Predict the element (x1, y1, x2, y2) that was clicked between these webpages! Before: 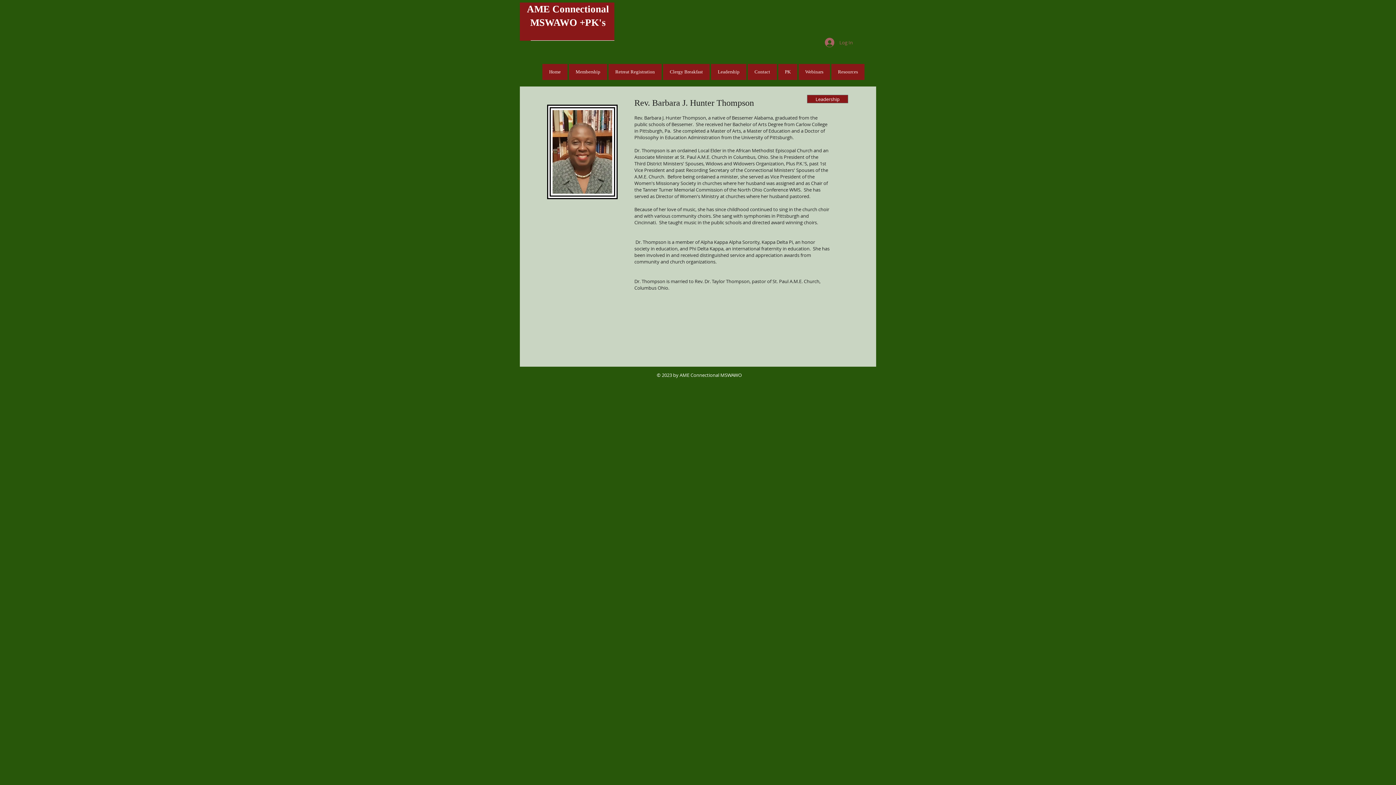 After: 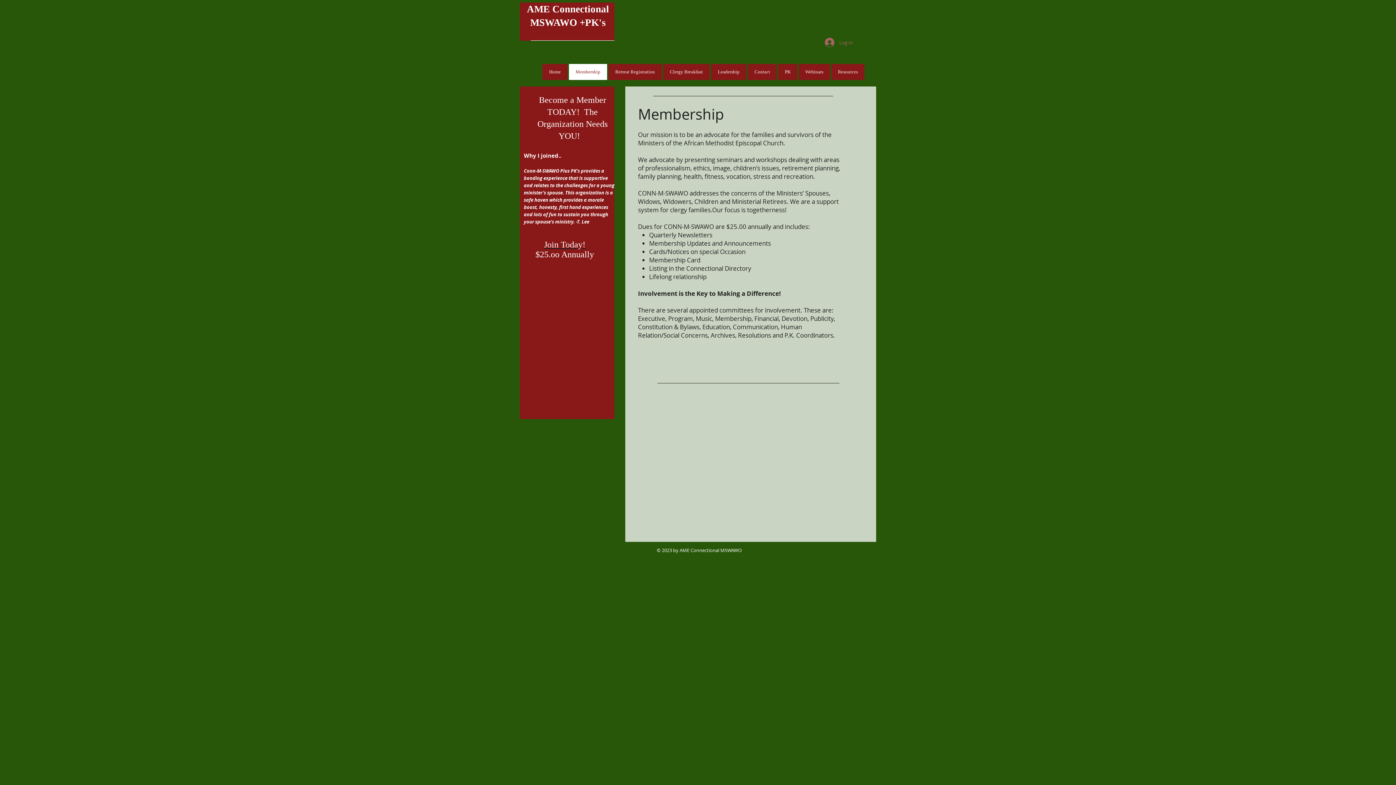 Action: label: Membership bbox: (569, 64, 607, 80)